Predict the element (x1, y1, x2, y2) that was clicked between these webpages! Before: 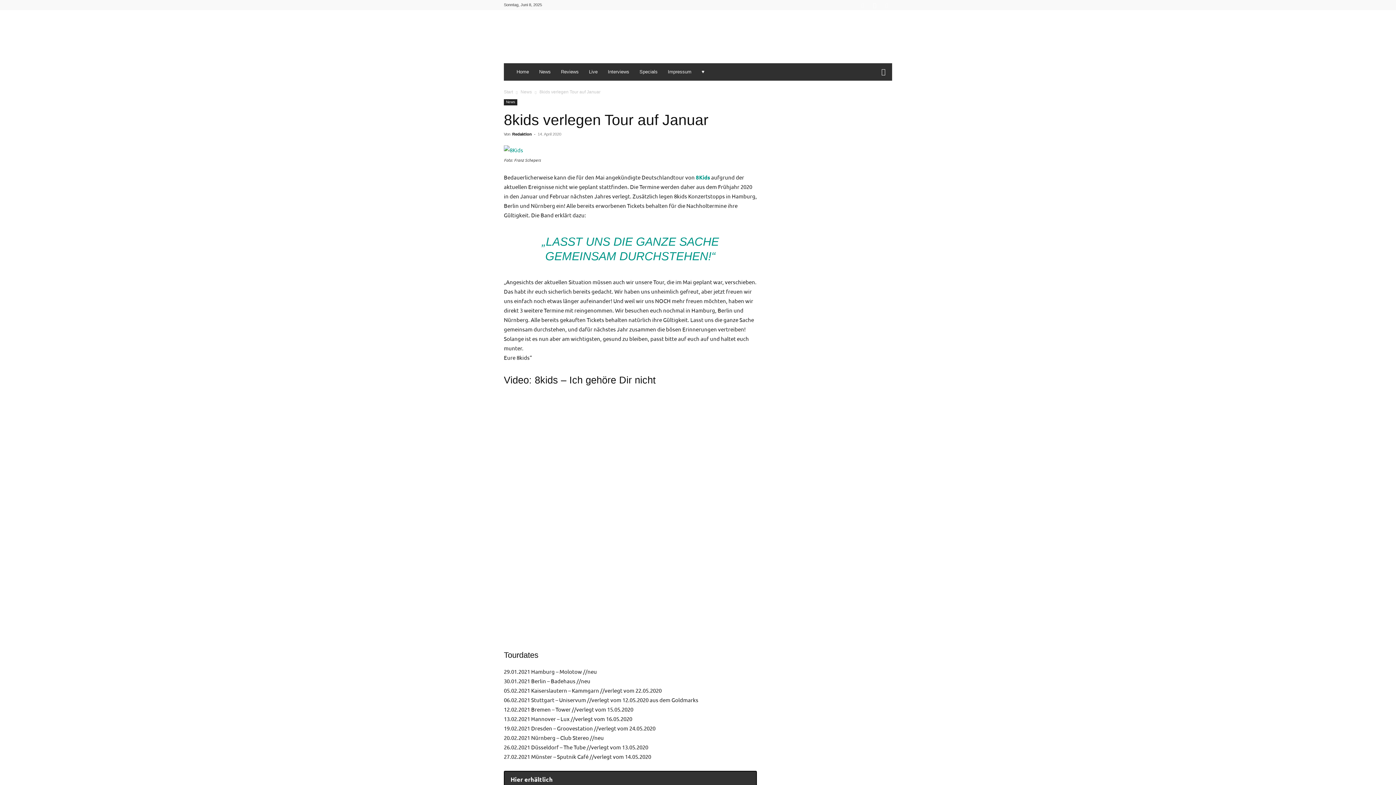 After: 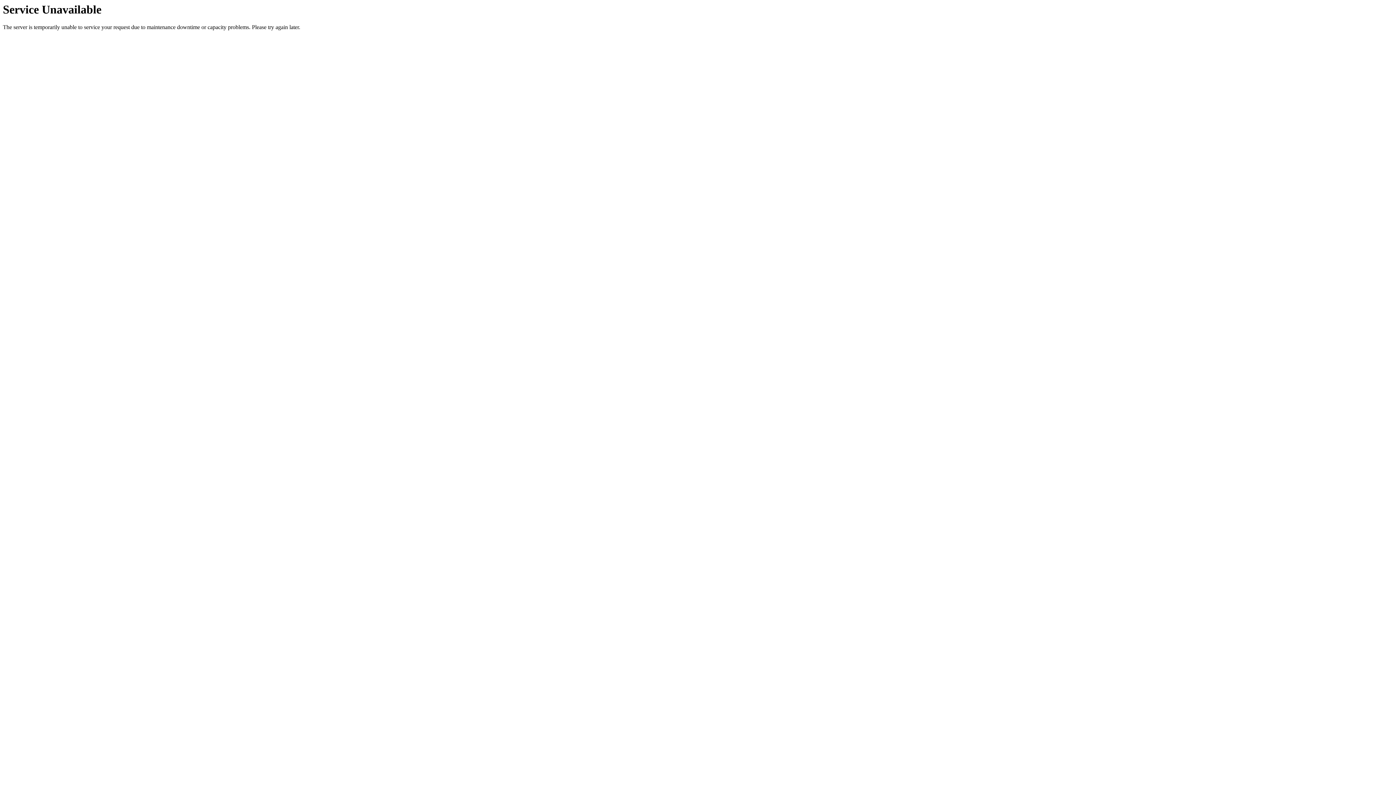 Action: bbox: (504, 99, 517, 105) label: News